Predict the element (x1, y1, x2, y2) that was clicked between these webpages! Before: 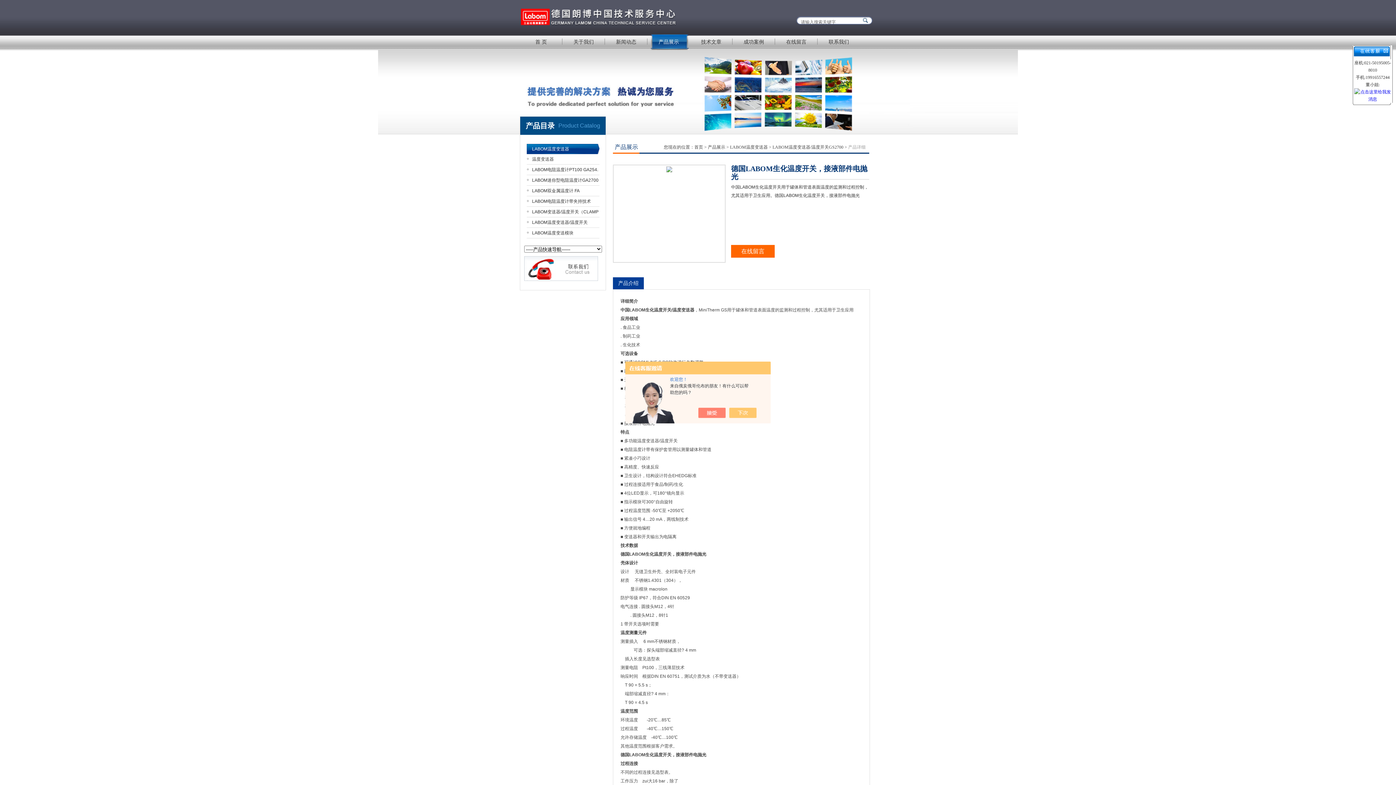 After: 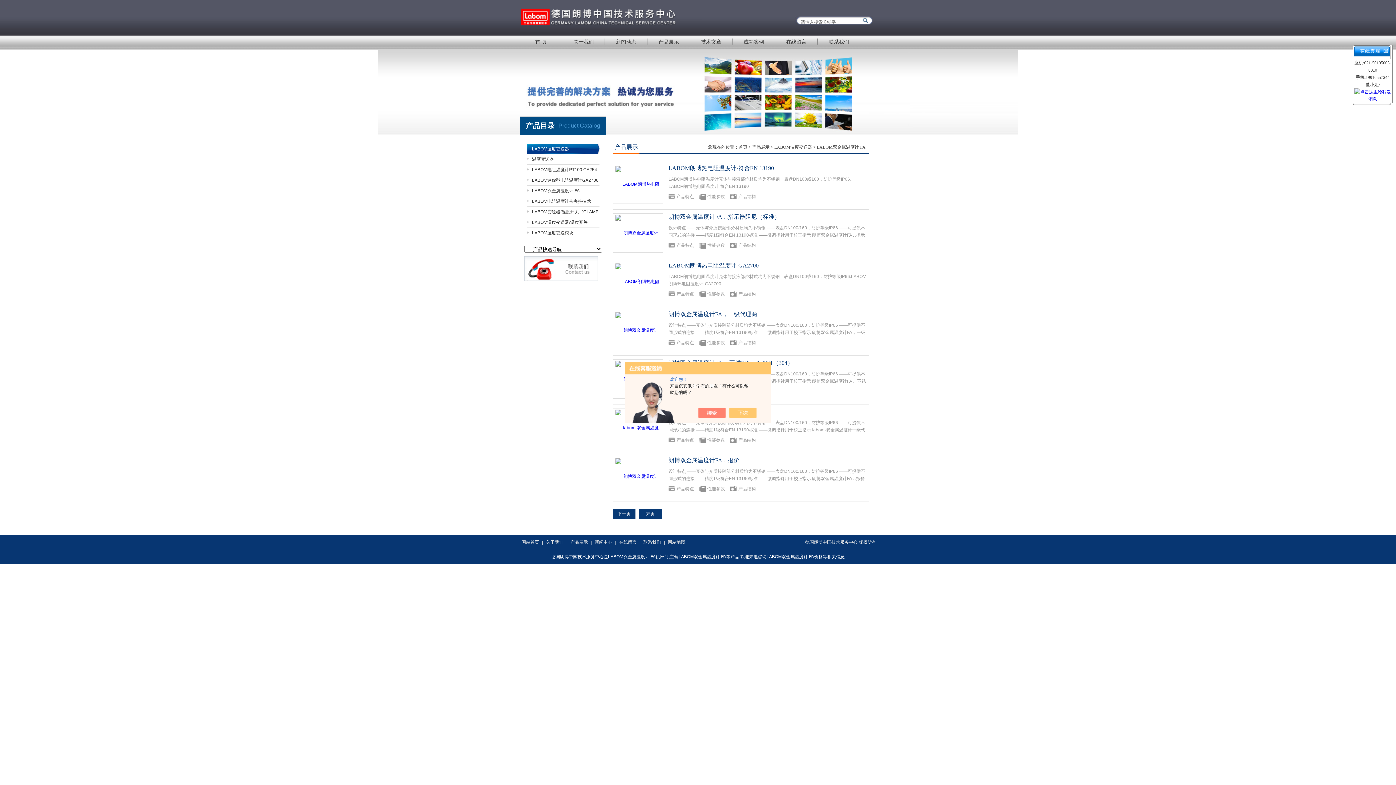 Action: label: LABOM双金属温度计 FA bbox: (526, 185, 599, 196)